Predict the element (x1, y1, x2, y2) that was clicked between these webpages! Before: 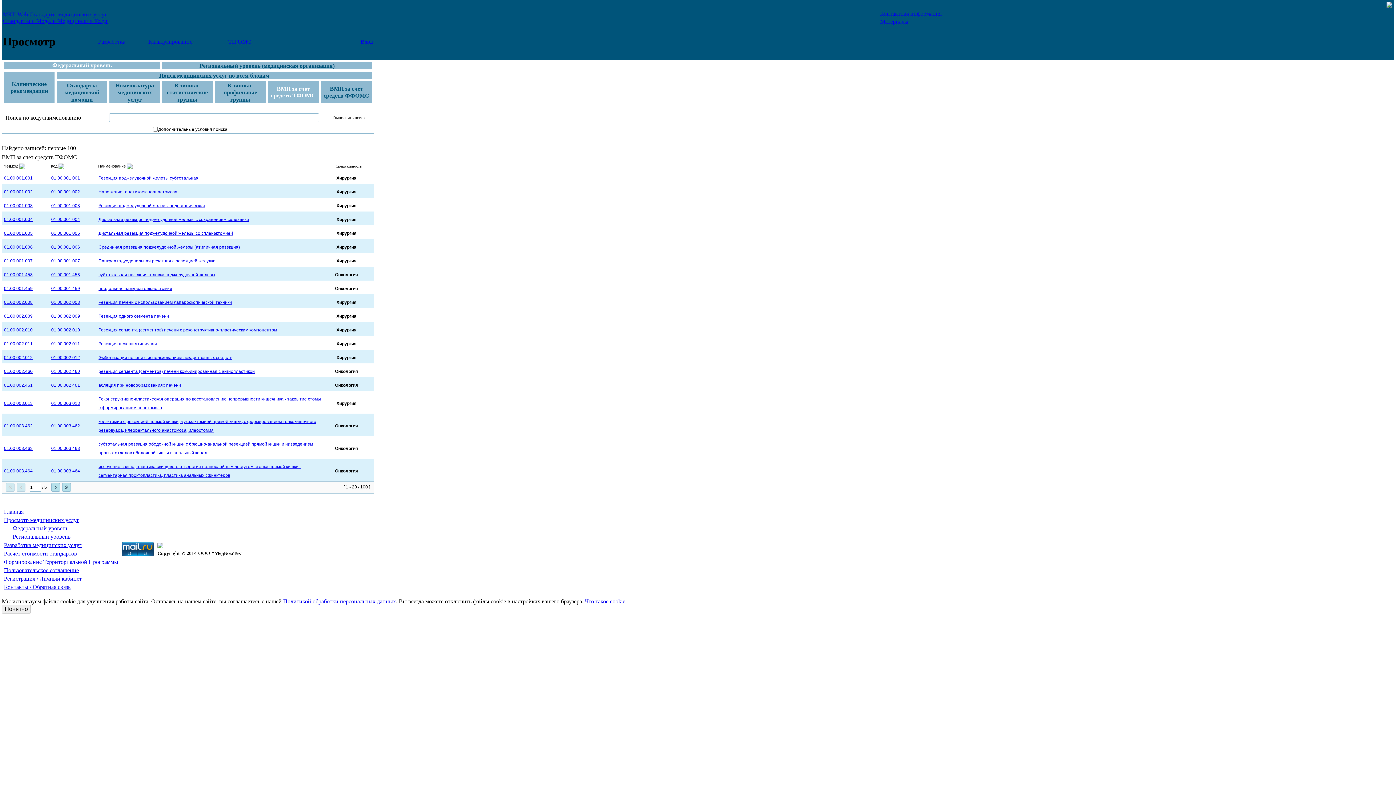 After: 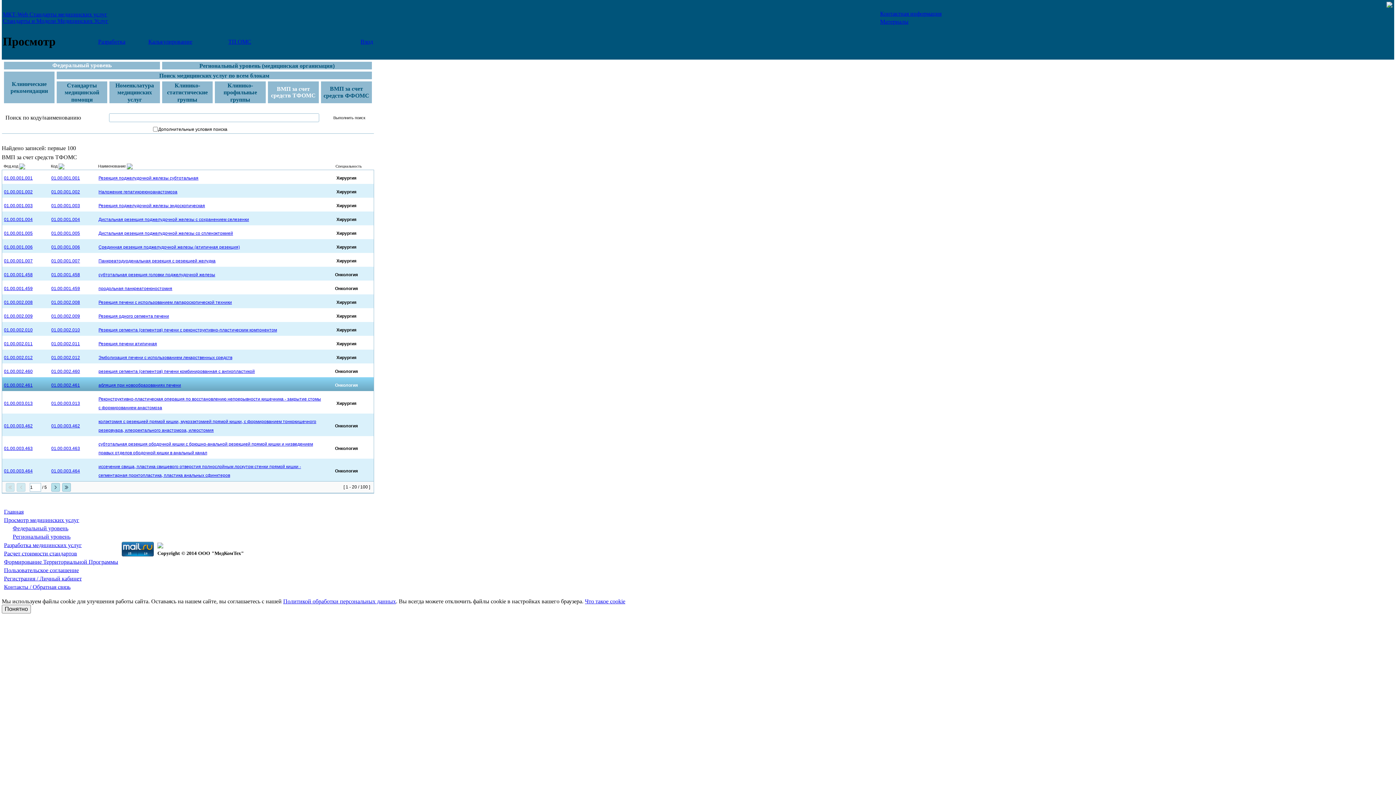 Action: bbox: (51, 382, 80, 388) label: 01.00.002.461